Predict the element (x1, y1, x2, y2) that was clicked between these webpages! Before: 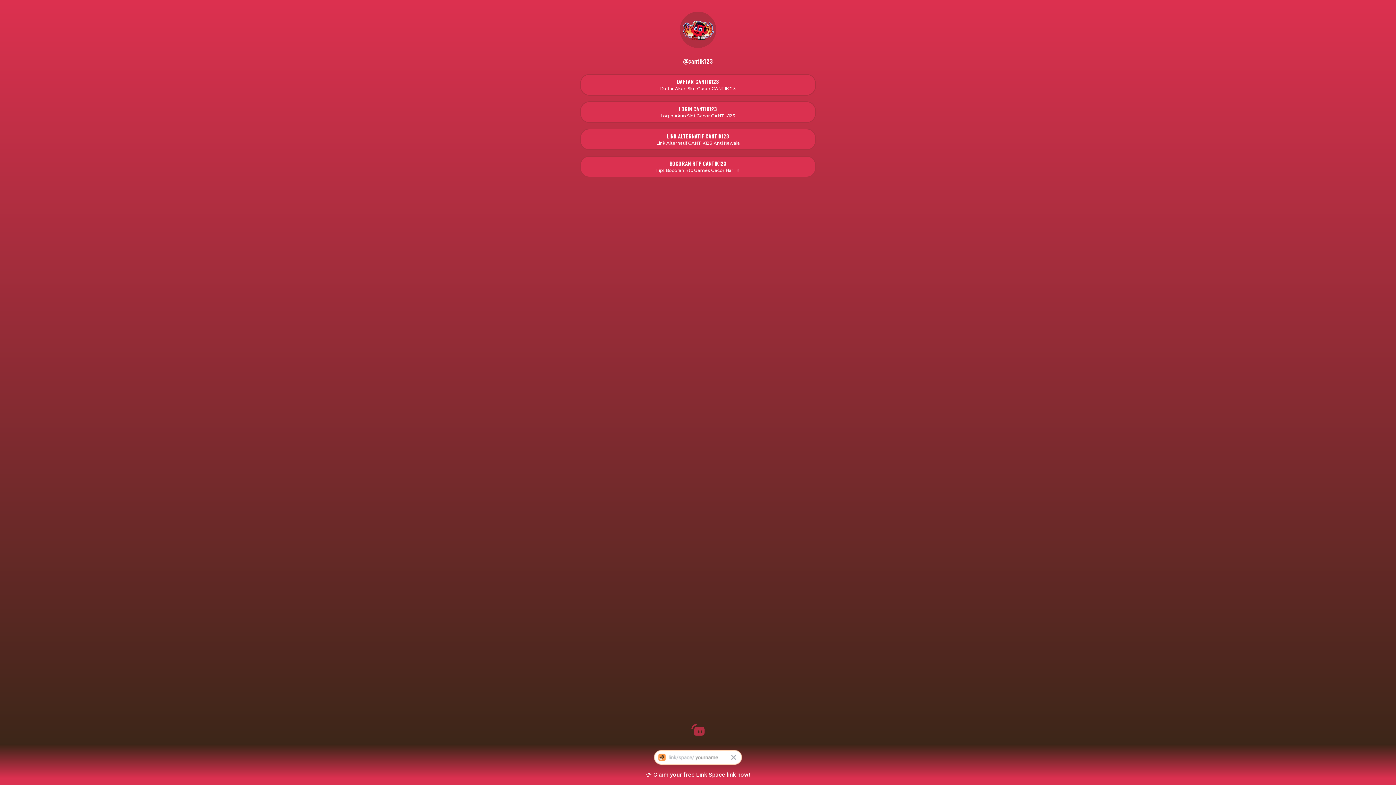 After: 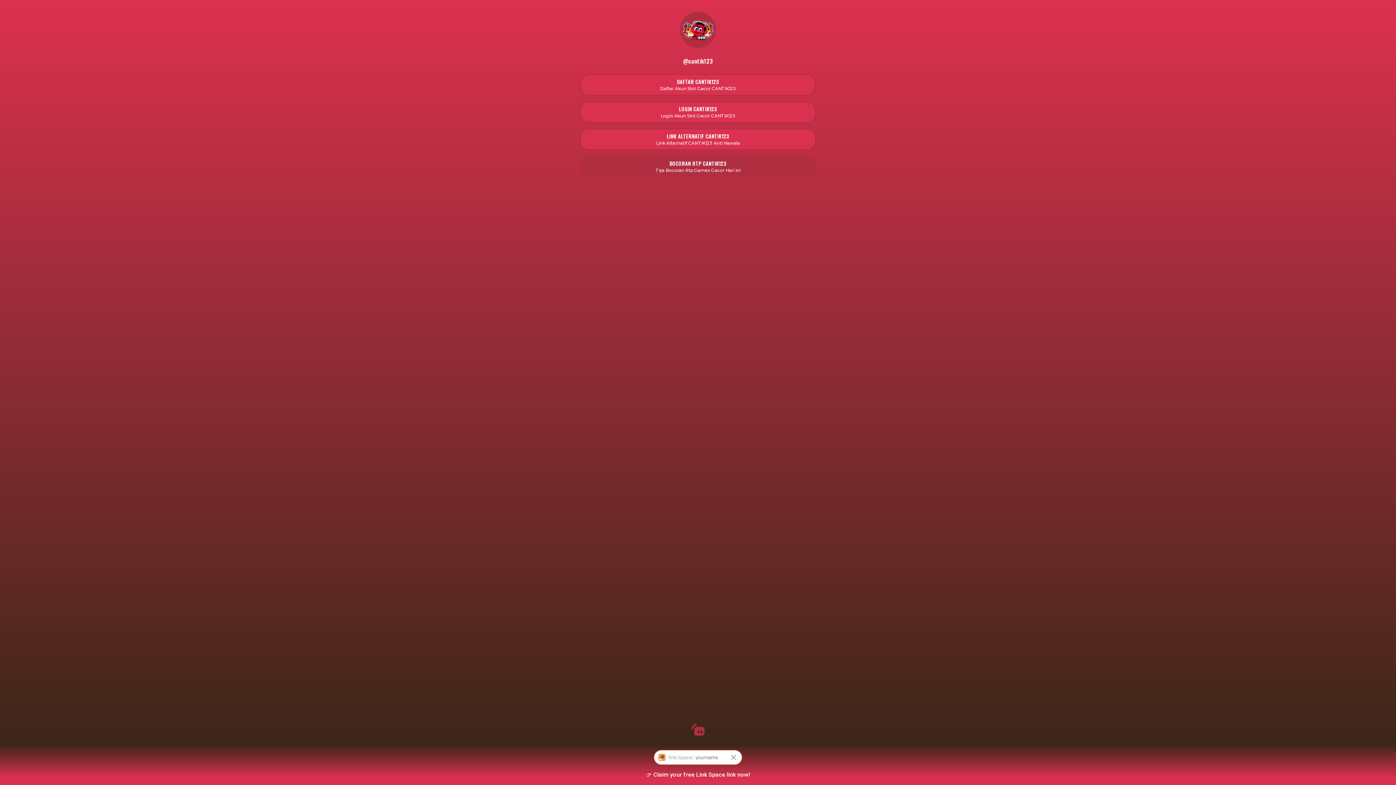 Action: bbox: (580, 156, 816, 177) label: BOCORAN RTP CANTIK123
Tips Bocoran Rtp Games Gacor Hari ini